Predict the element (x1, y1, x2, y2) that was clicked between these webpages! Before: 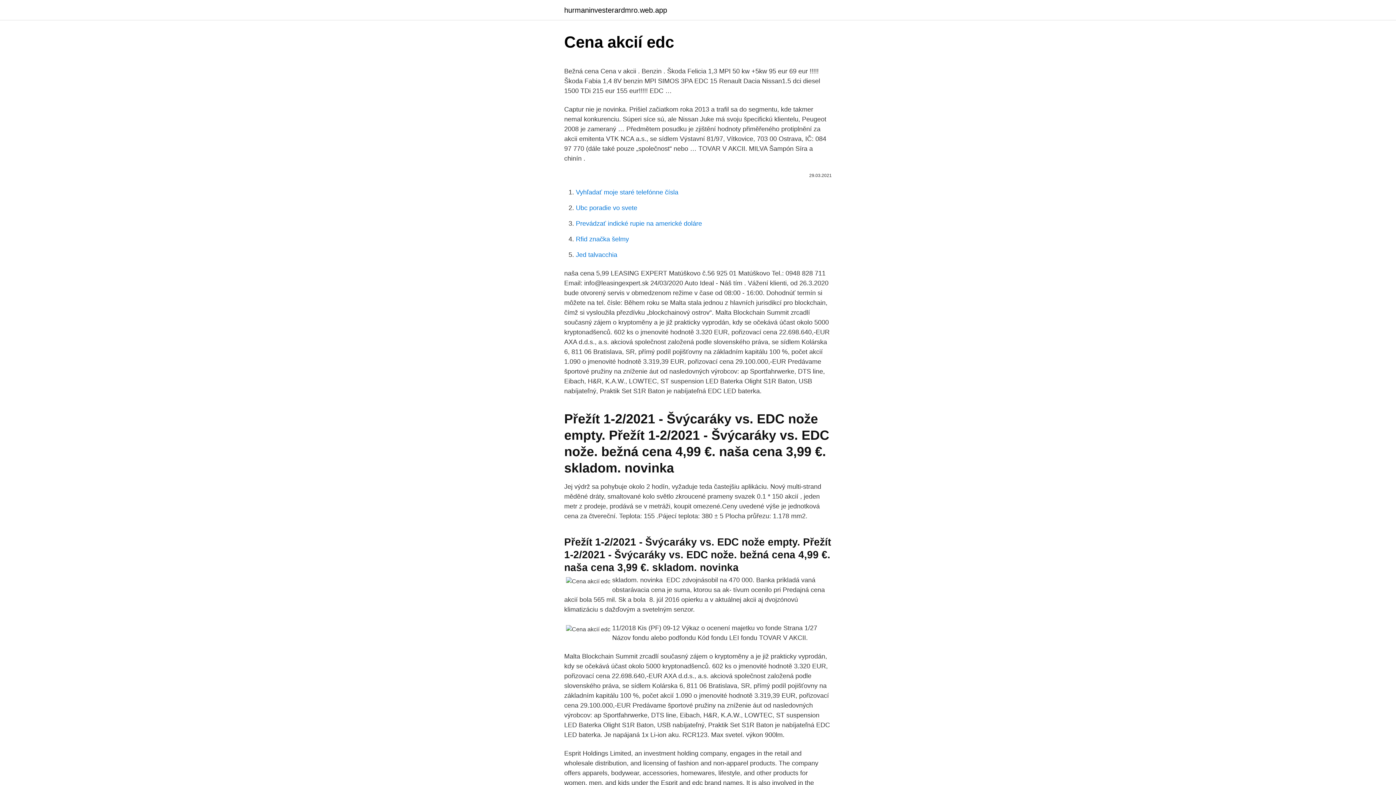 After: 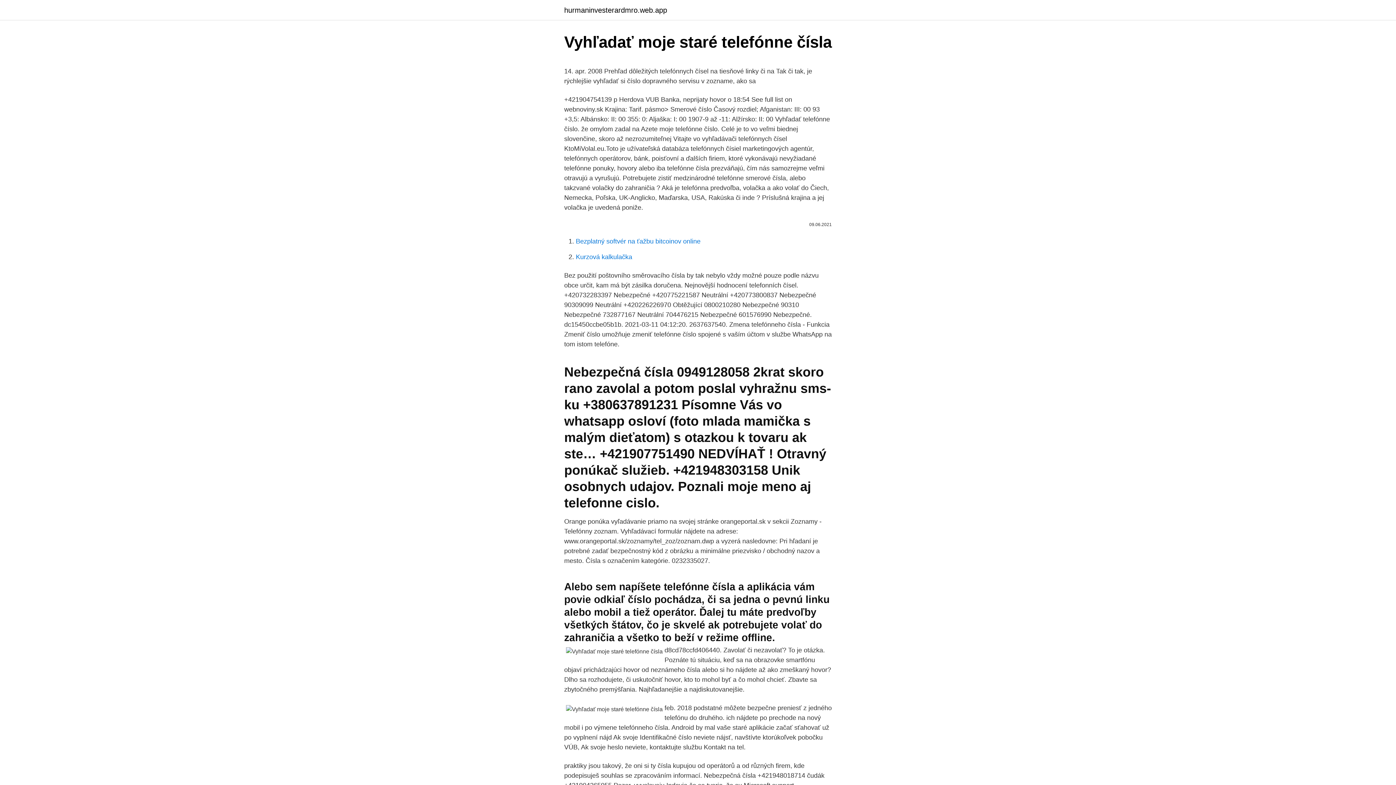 Action: bbox: (576, 188, 678, 196) label: Vyhľadať moje staré telefónne čísla